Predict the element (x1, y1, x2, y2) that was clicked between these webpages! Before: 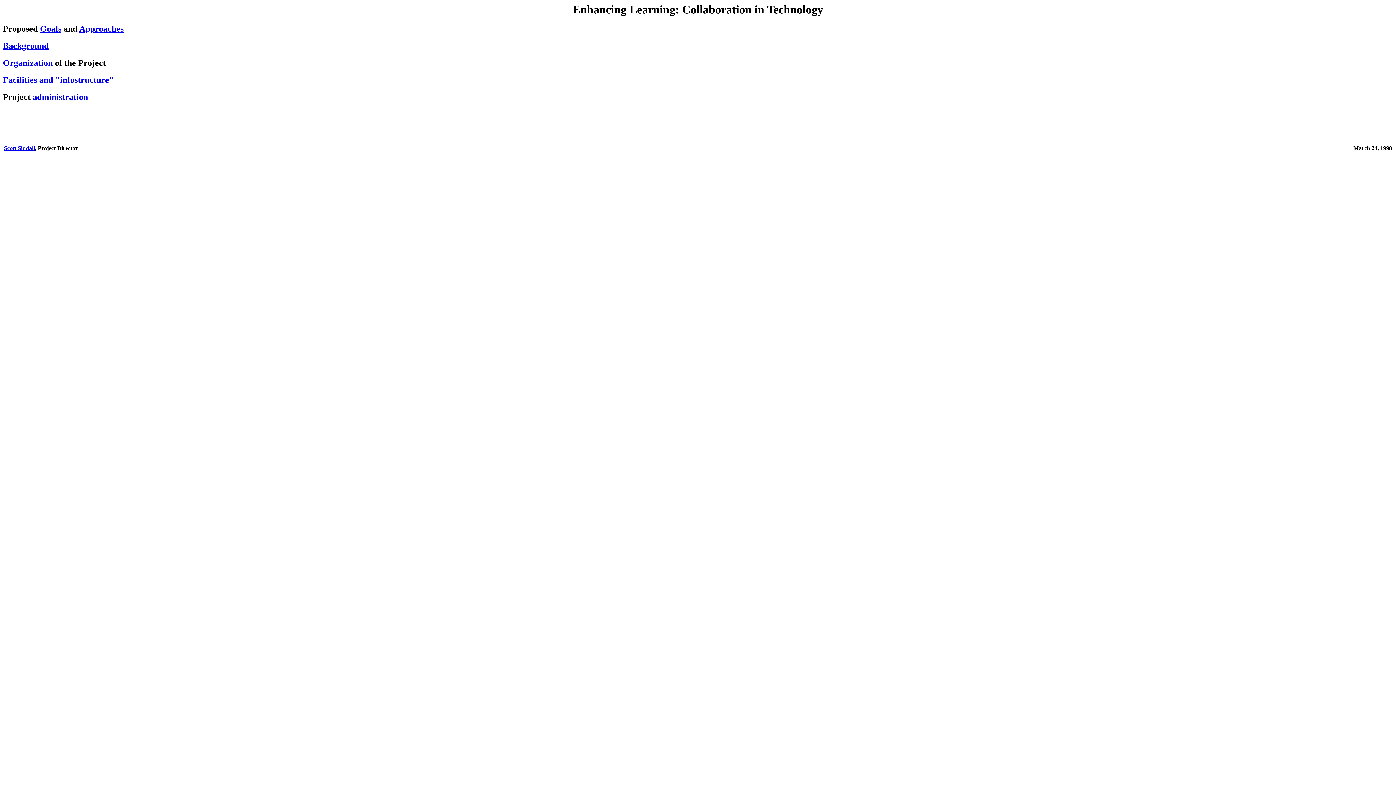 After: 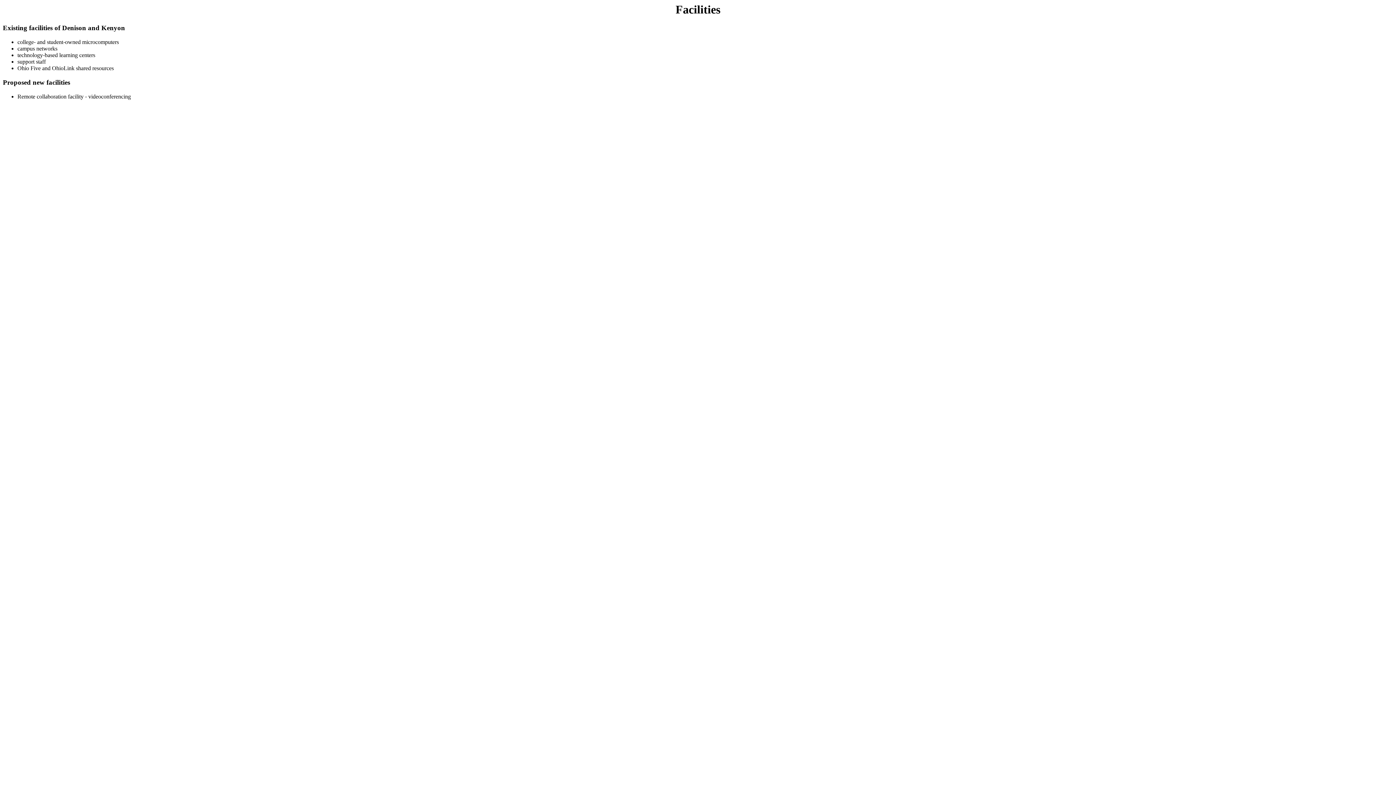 Action: label: Facilities and "infostructure" bbox: (2, 75, 113, 84)